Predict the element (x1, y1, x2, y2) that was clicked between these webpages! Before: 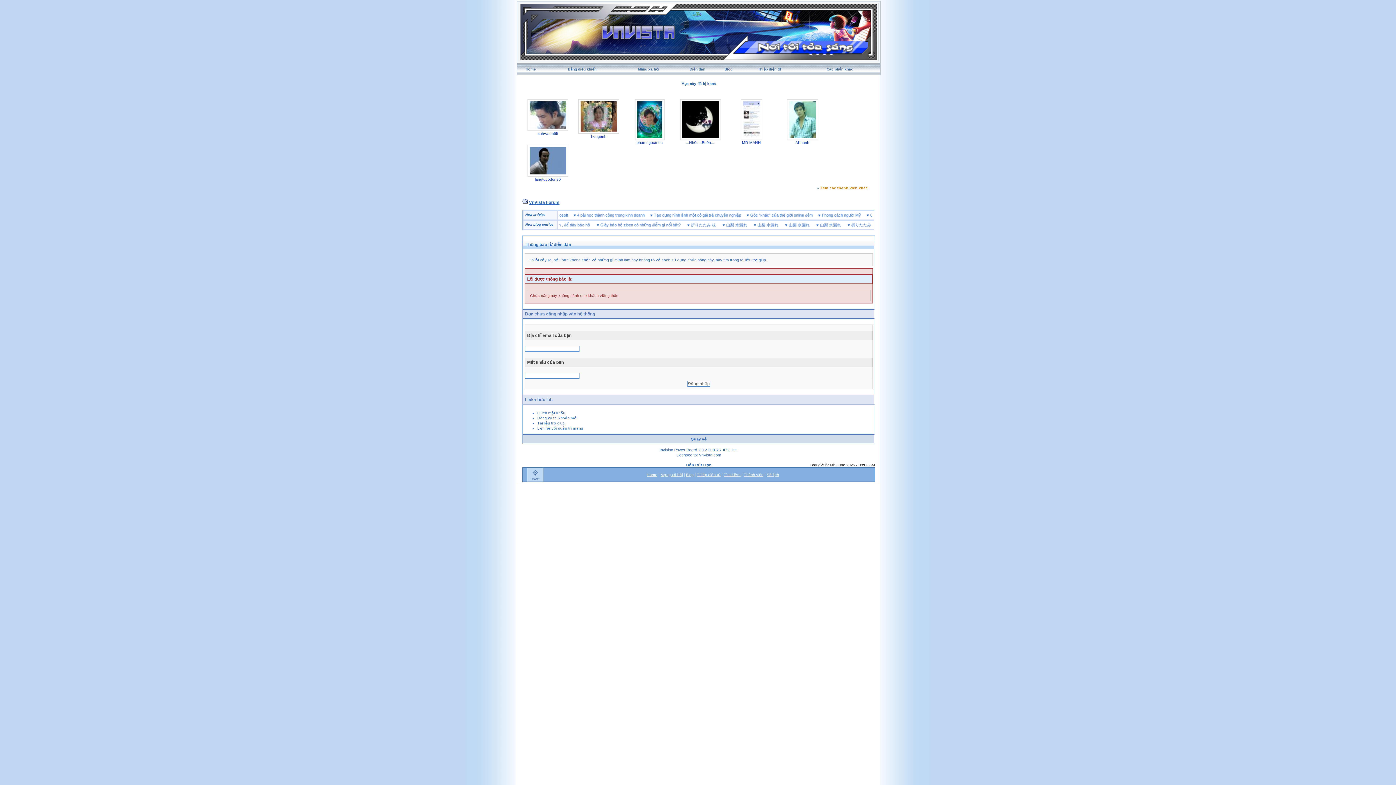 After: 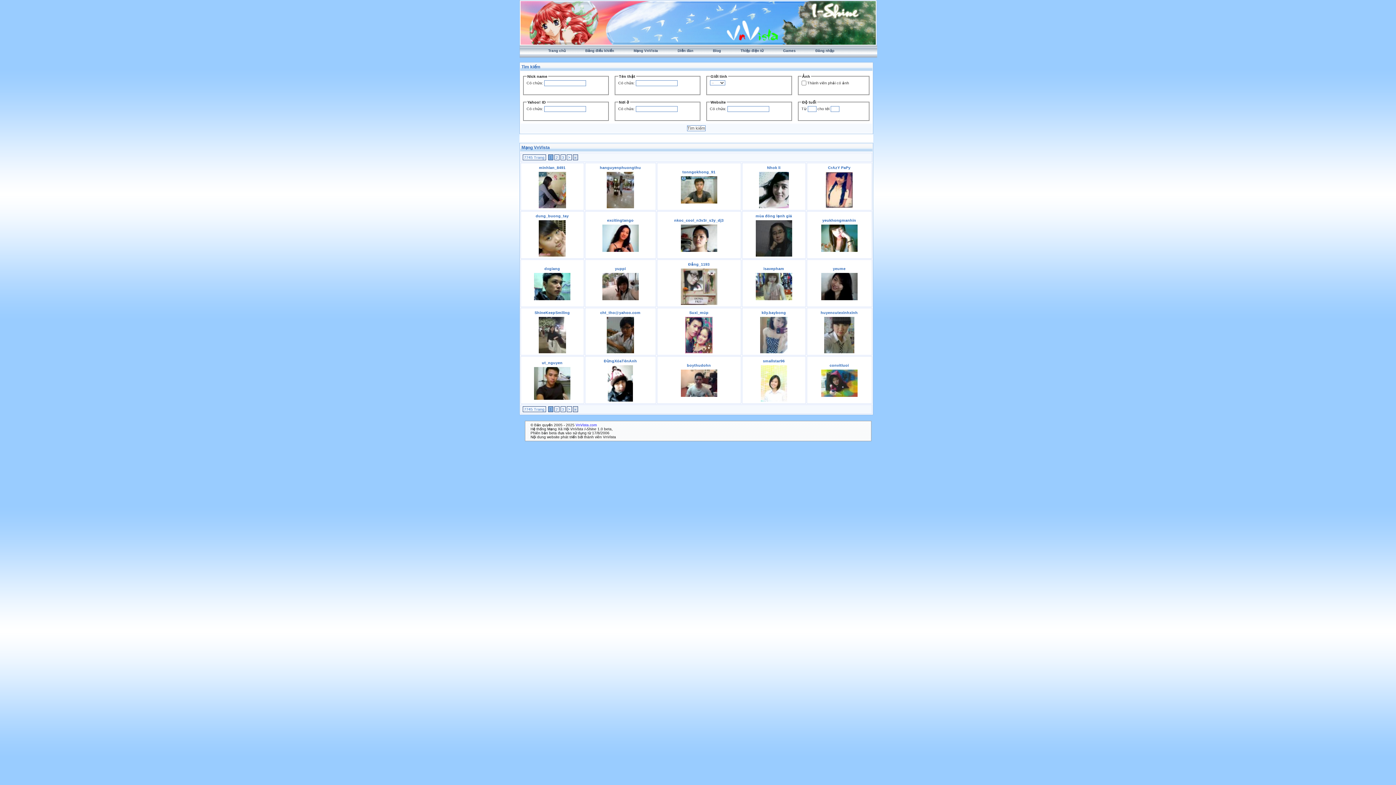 Action: label: Mạng xã hội bbox: (660, 472, 682, 477)